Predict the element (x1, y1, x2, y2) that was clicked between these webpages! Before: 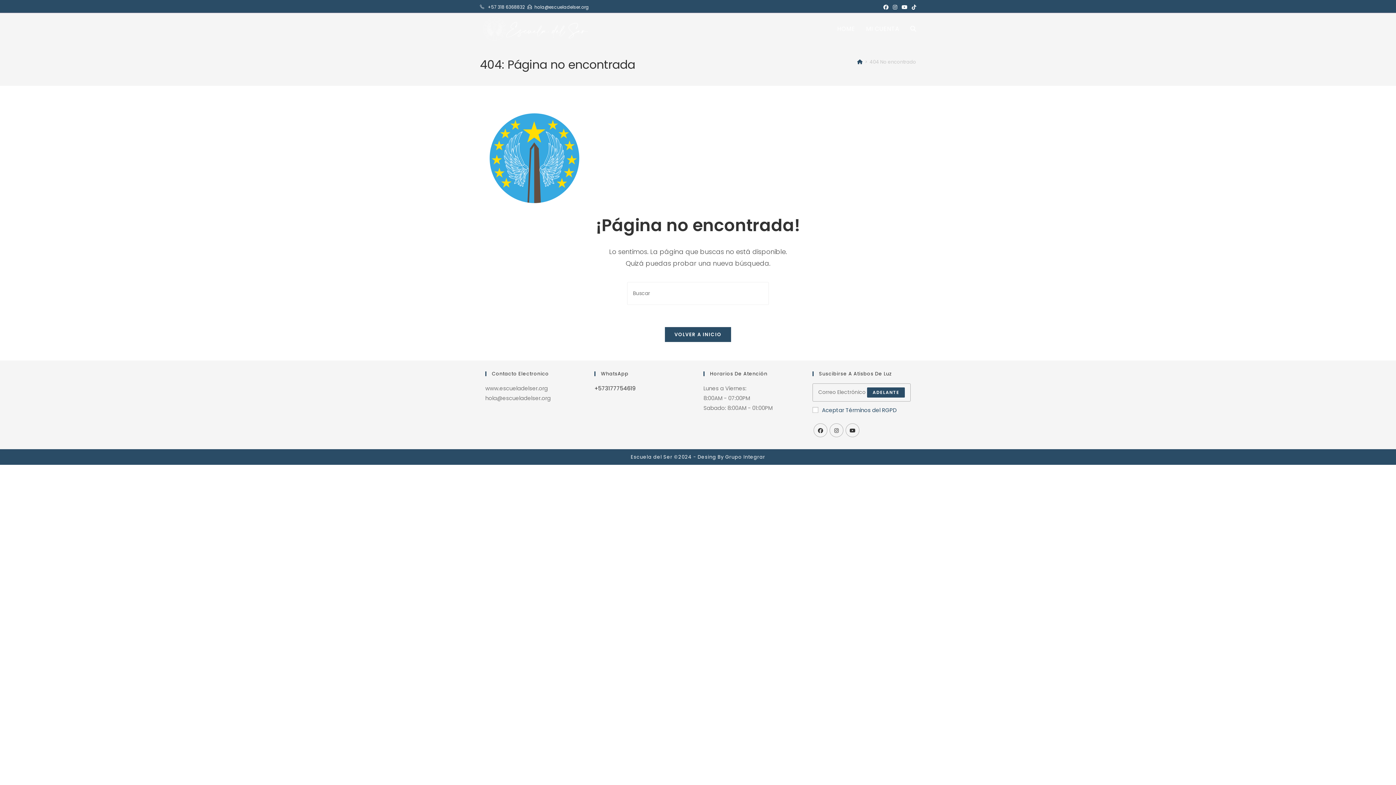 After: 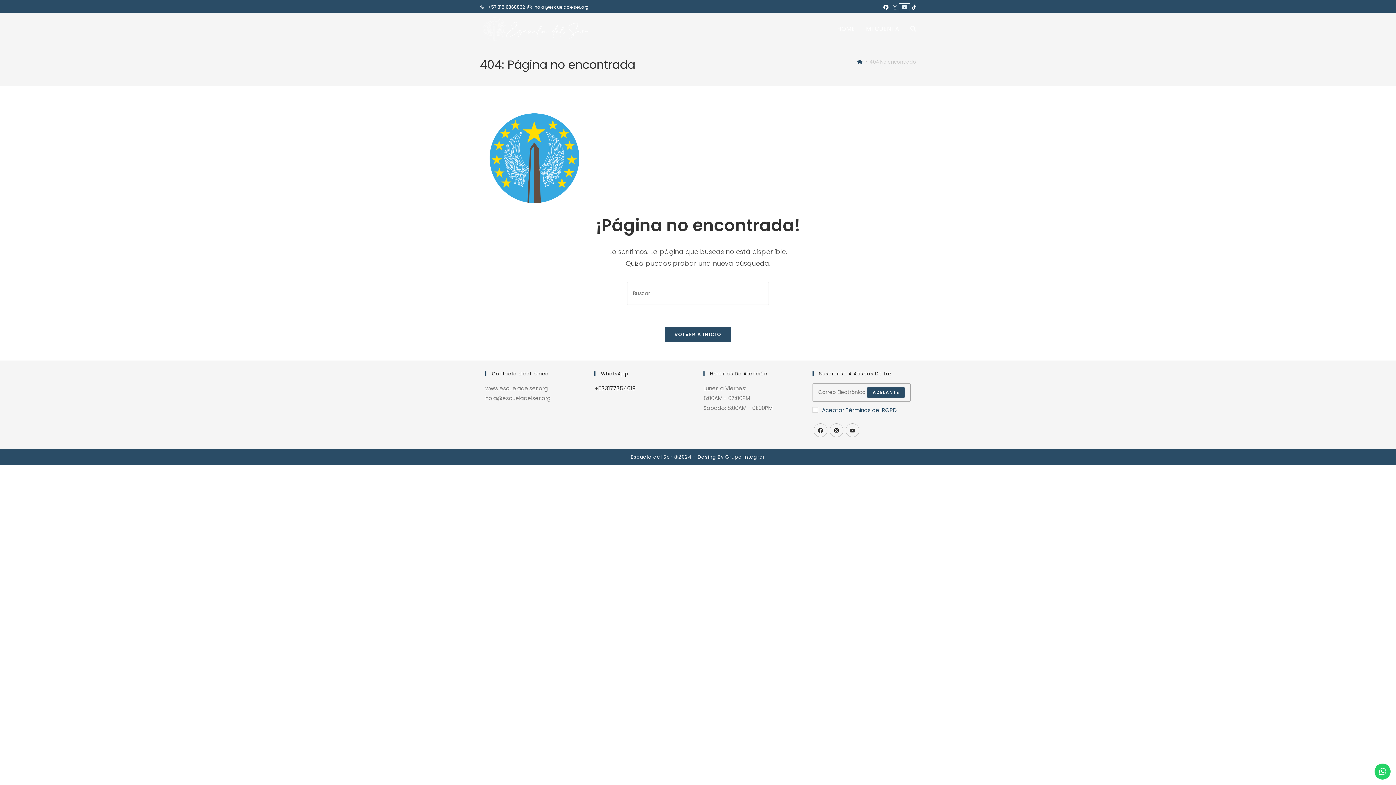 Action: label: YouTube (se abre en una nueva pestaña) bbox: (899, 3, 909, 10)